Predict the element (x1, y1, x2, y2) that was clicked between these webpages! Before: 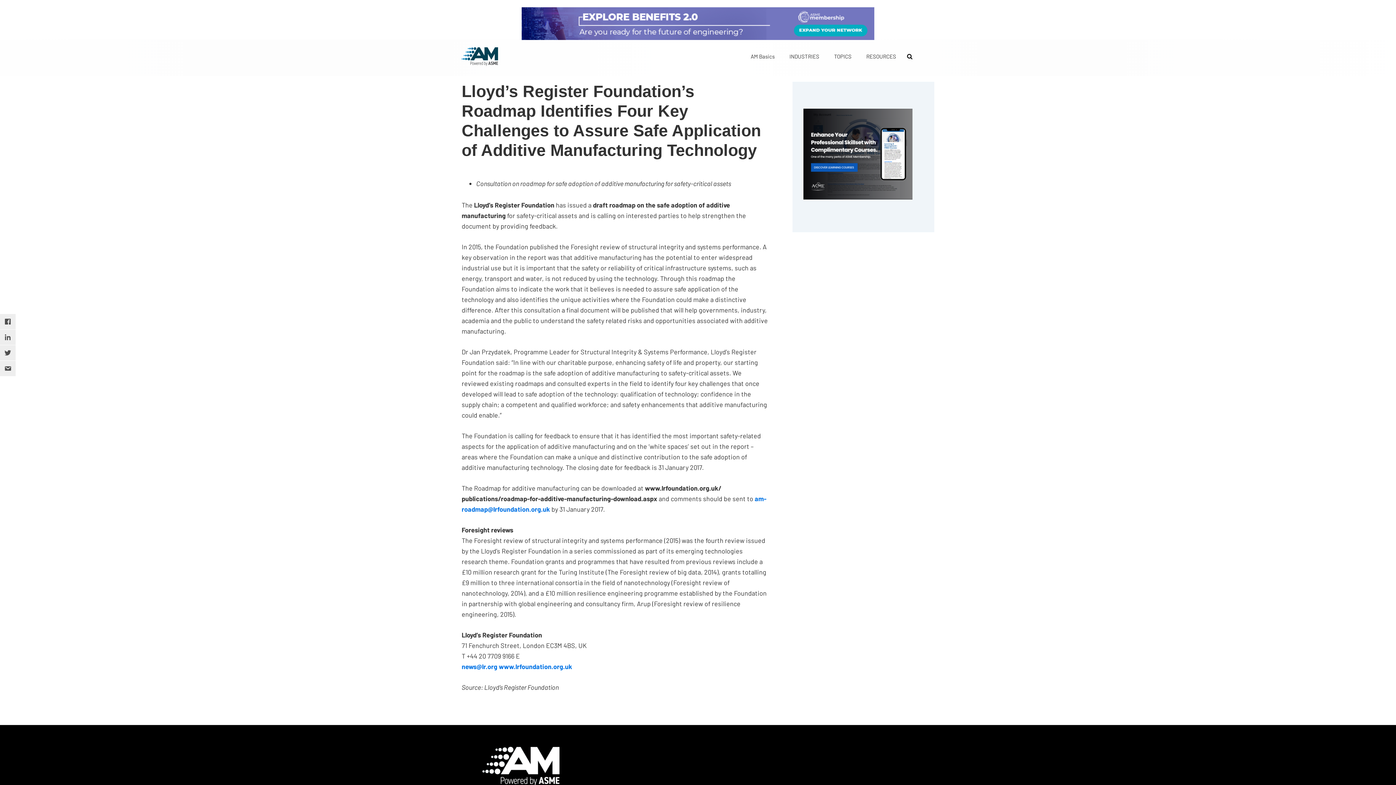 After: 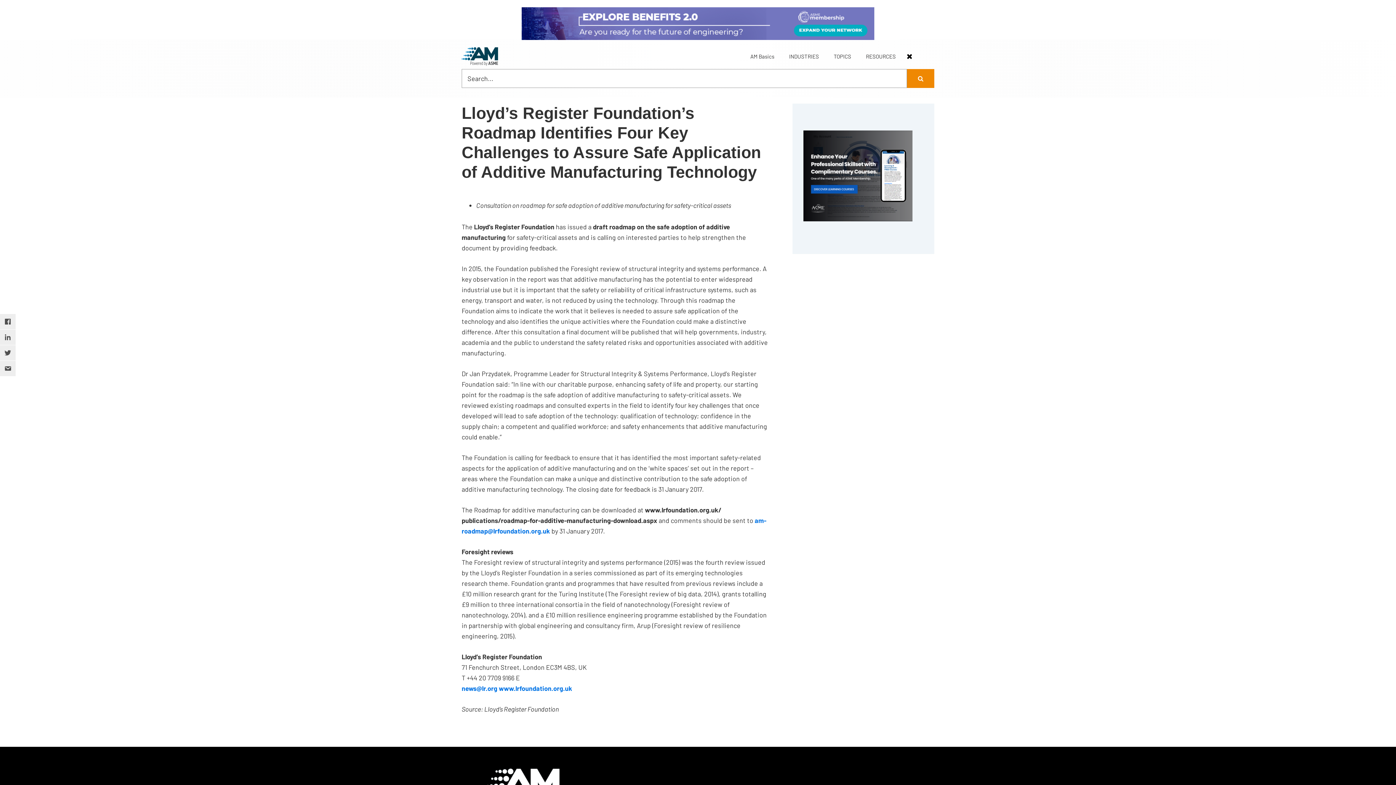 Action: bbox: (896, 49, 923, 63)